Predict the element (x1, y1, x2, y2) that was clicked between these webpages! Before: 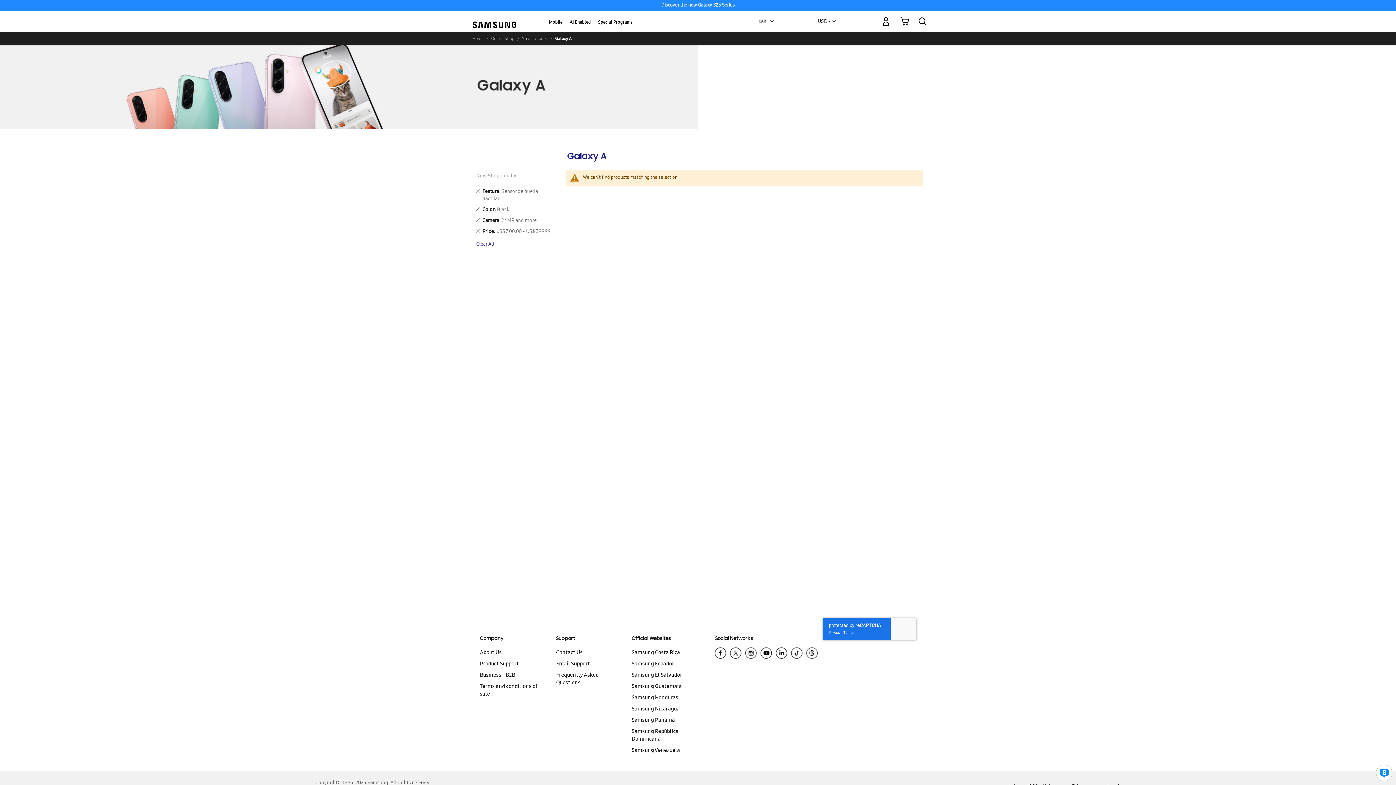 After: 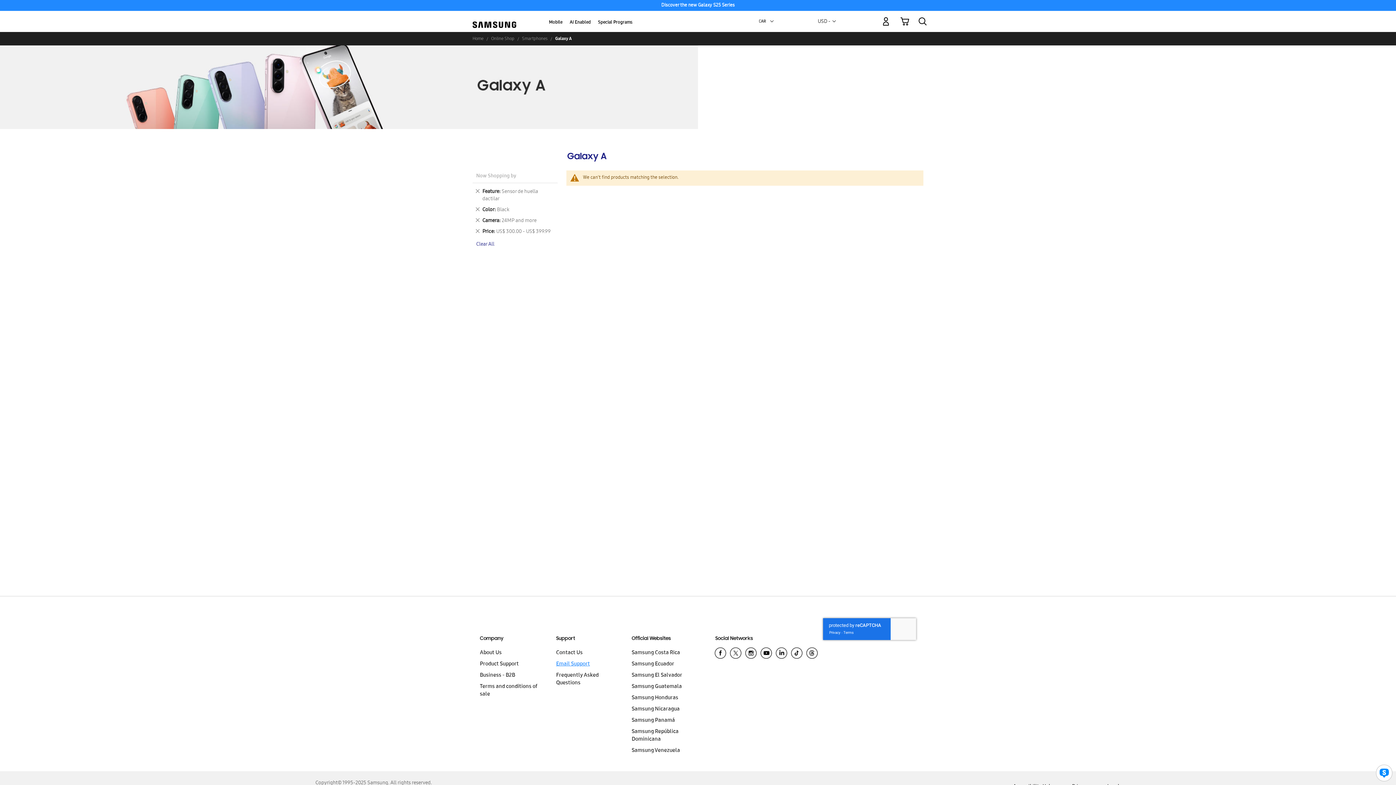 Action: bbox: (556, 659, 613, 670) label: Email Support